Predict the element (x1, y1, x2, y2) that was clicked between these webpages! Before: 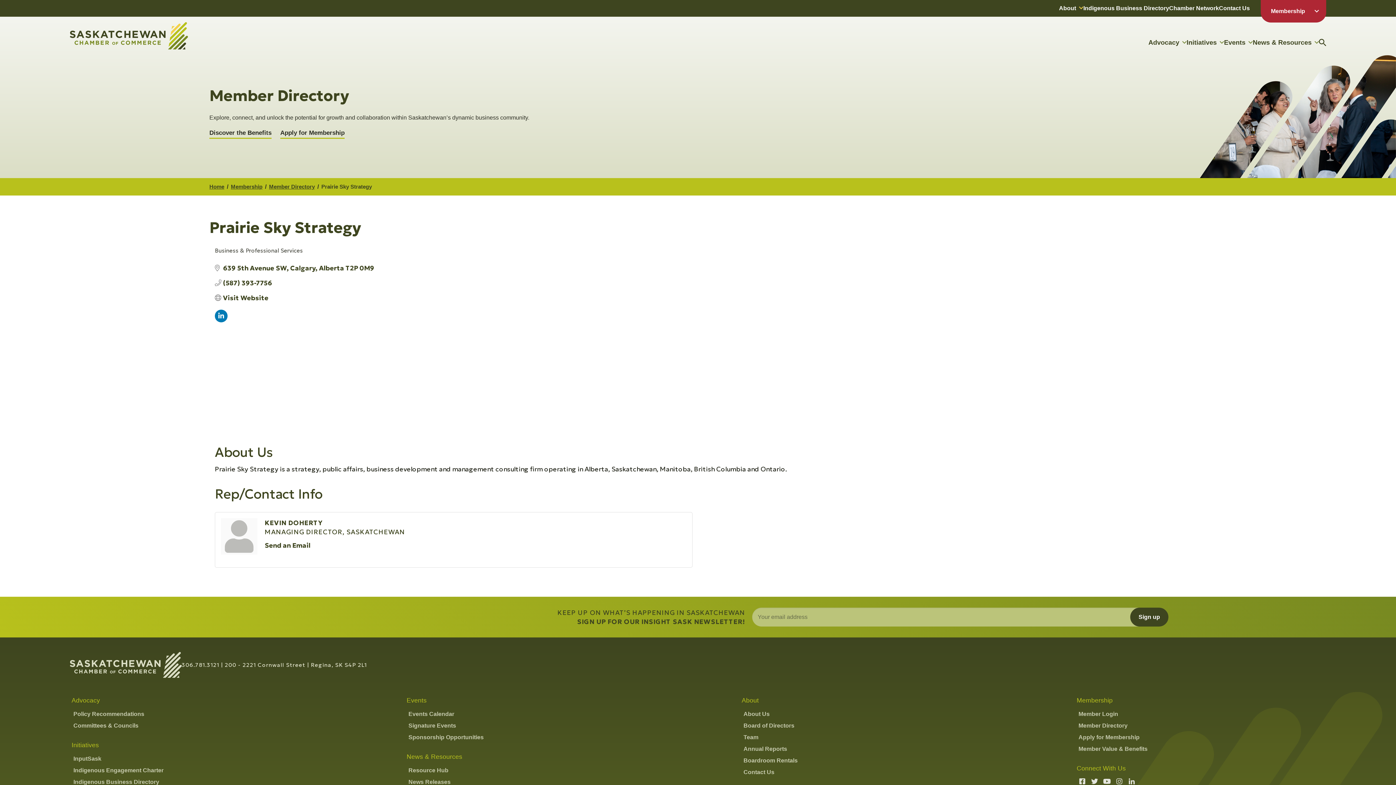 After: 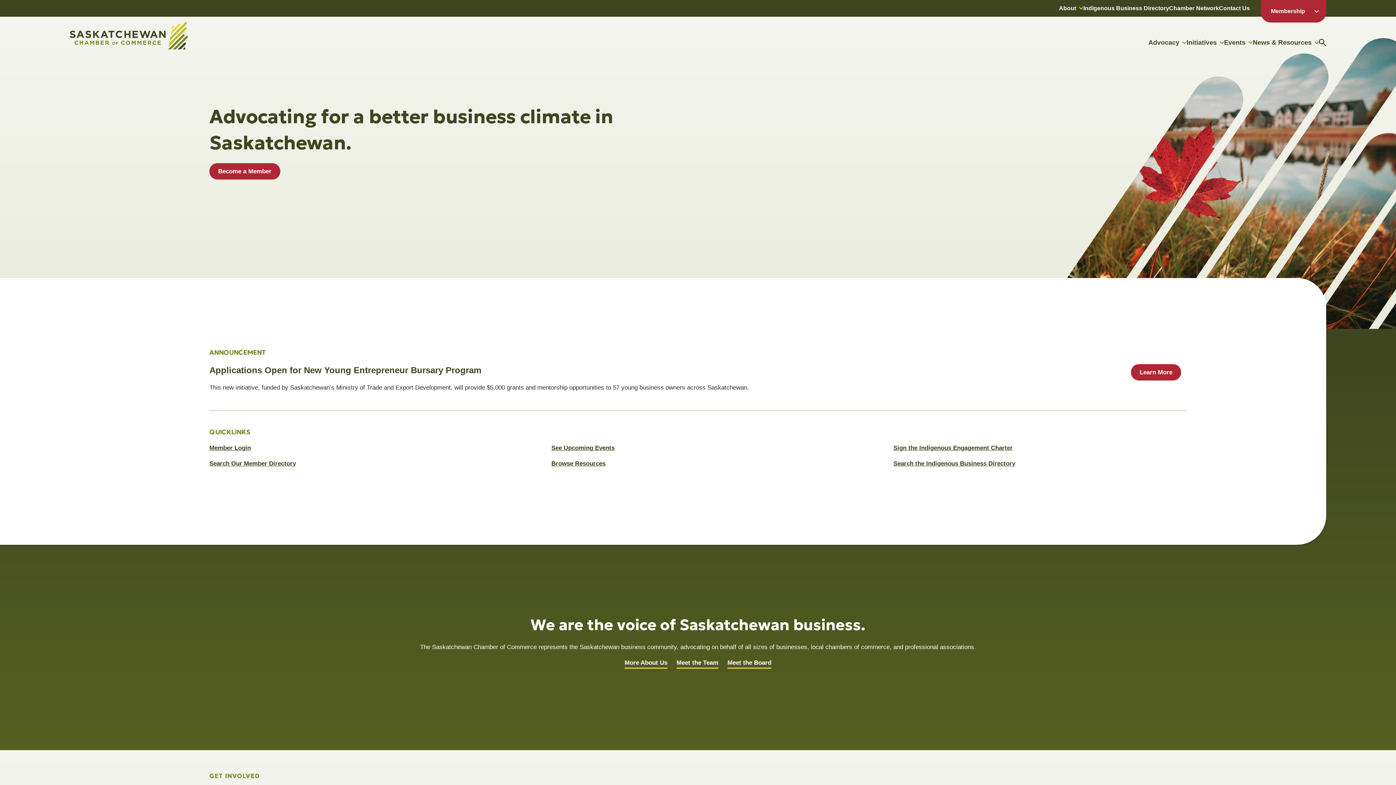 Action: bbox: (209, 183, 224, 189) label: Home